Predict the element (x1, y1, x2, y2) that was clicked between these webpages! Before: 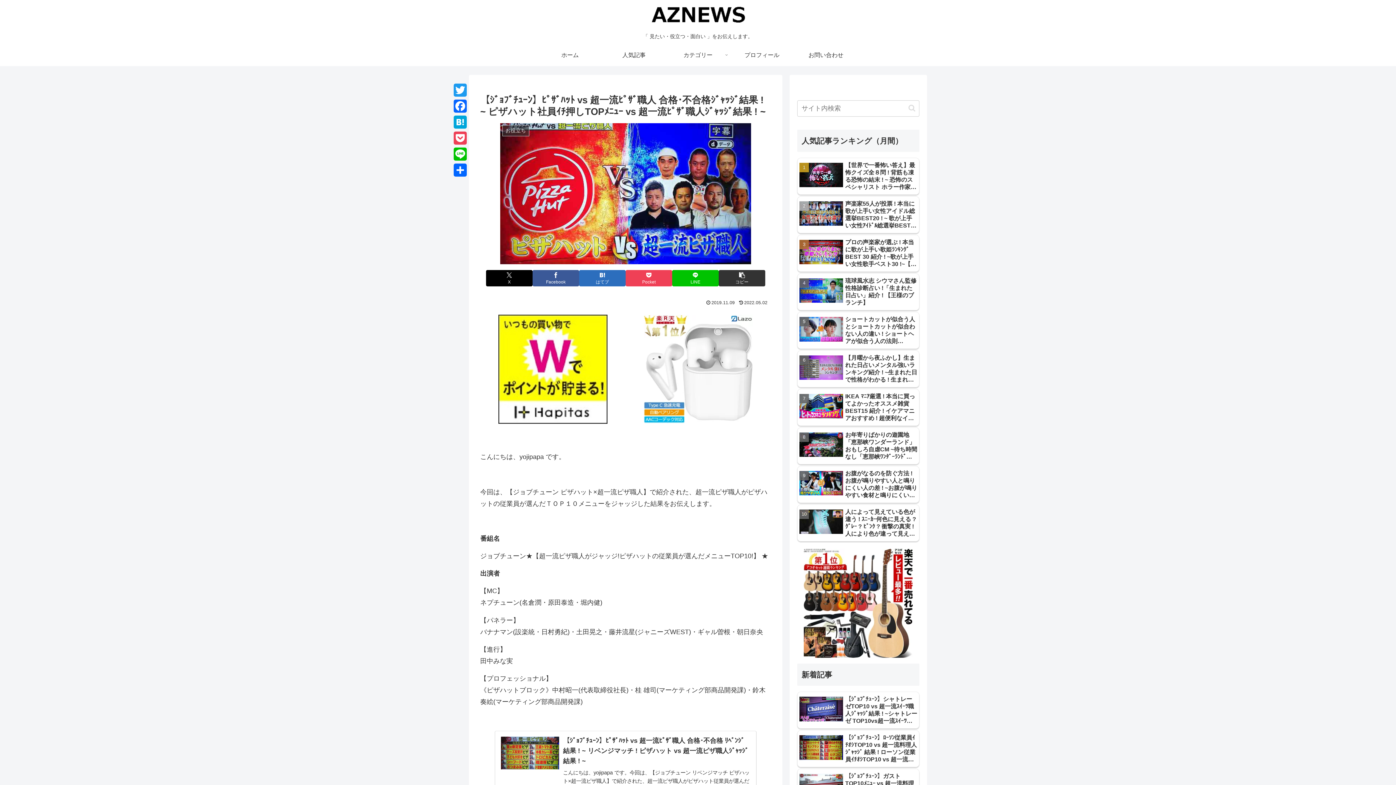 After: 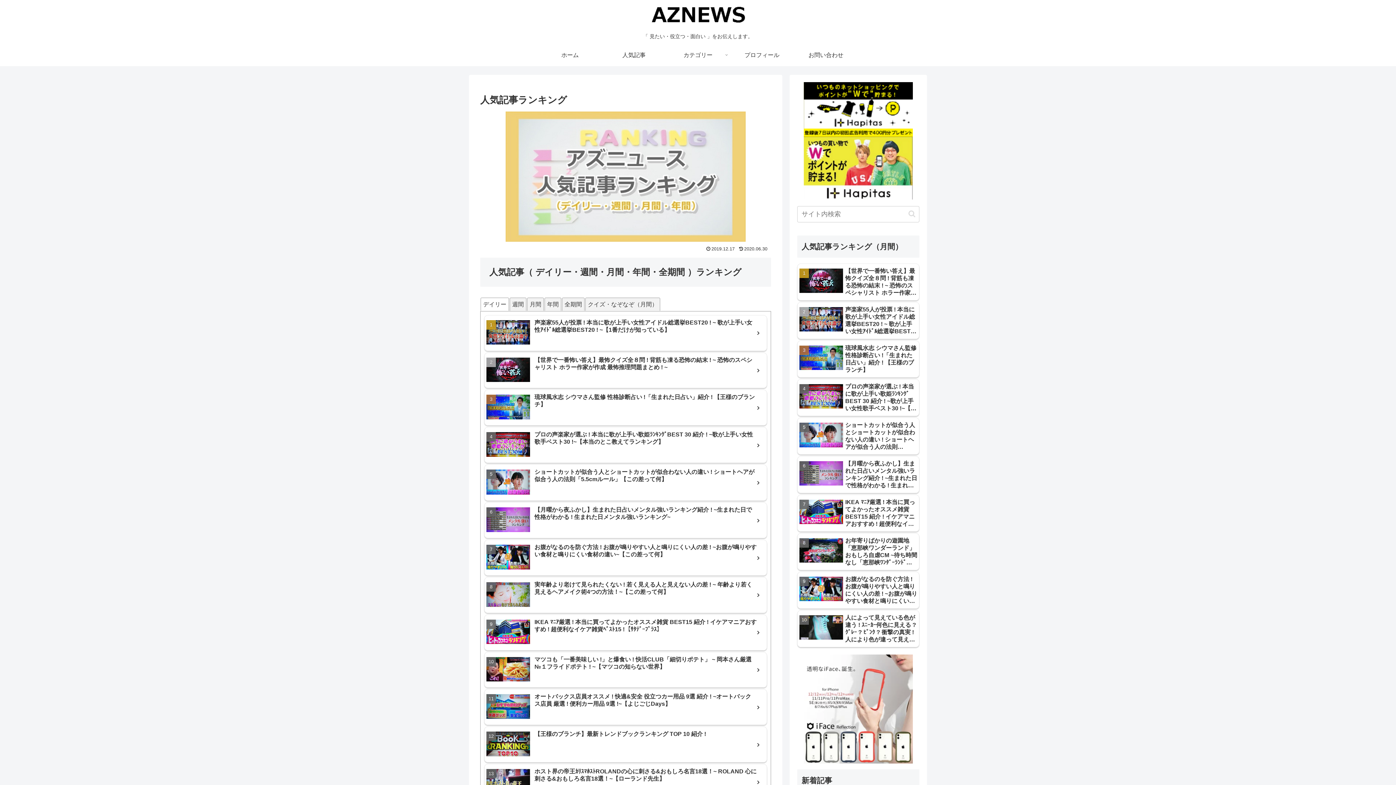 Action: label: 人気記事 bbox: (602, 44, 666, 66)